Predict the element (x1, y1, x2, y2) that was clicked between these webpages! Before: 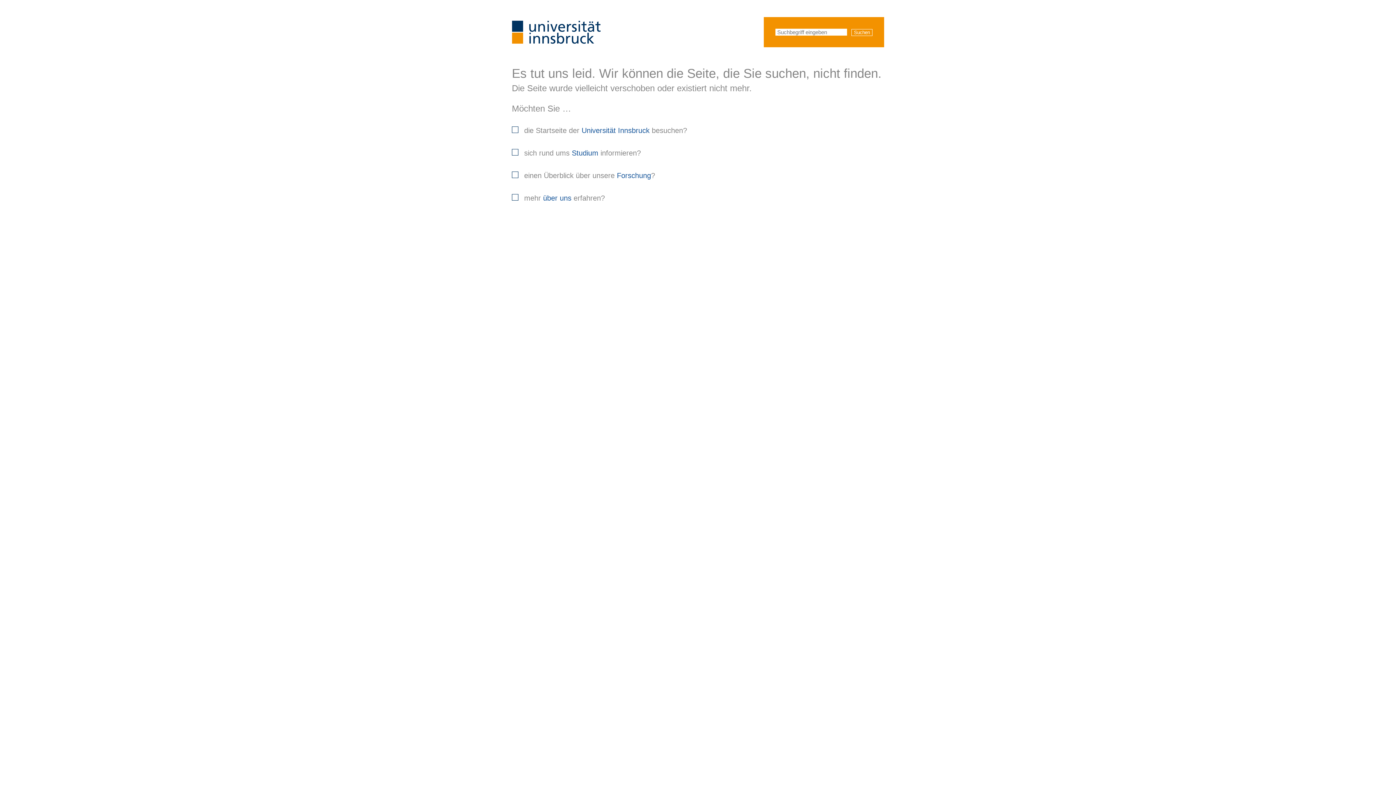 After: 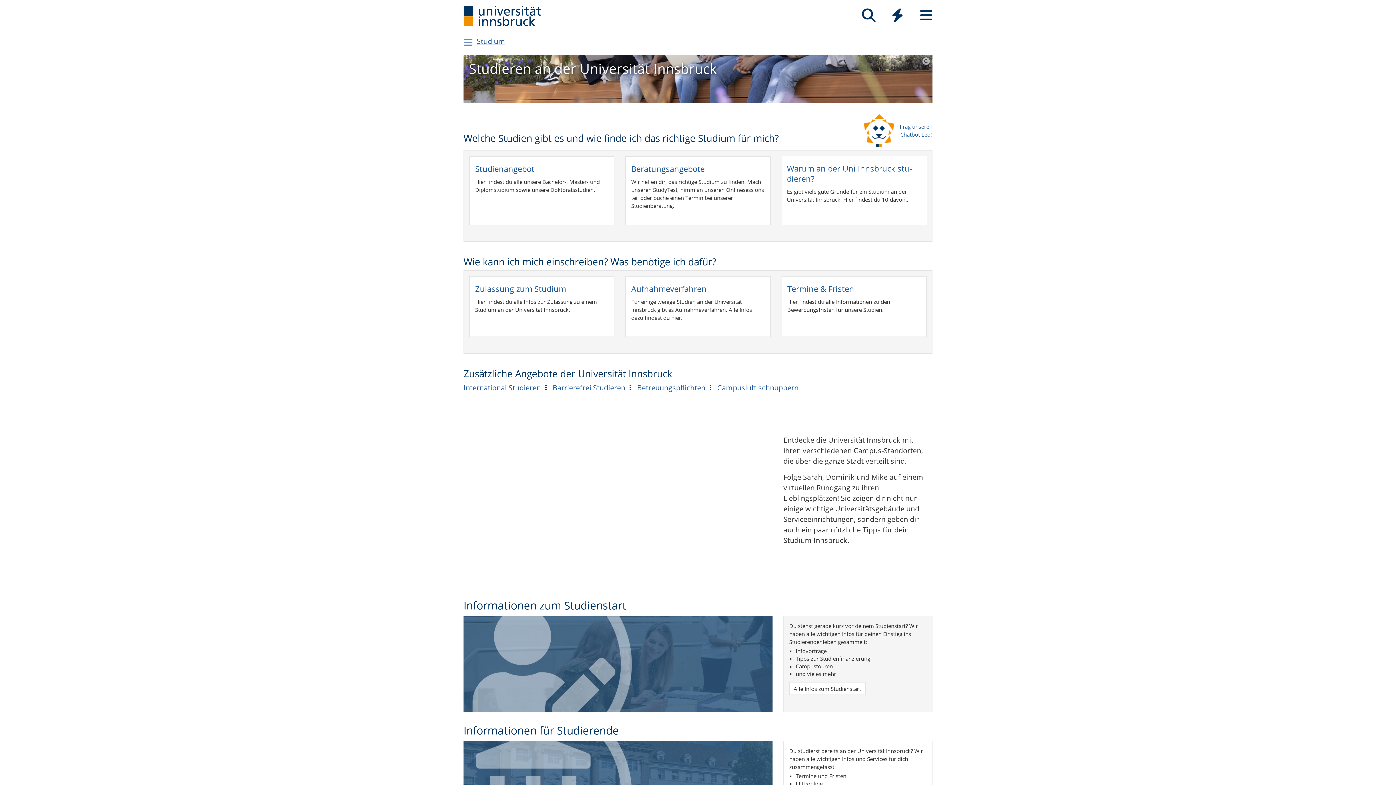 Action: label: Studium bbox: (571, 149, 598, 157)